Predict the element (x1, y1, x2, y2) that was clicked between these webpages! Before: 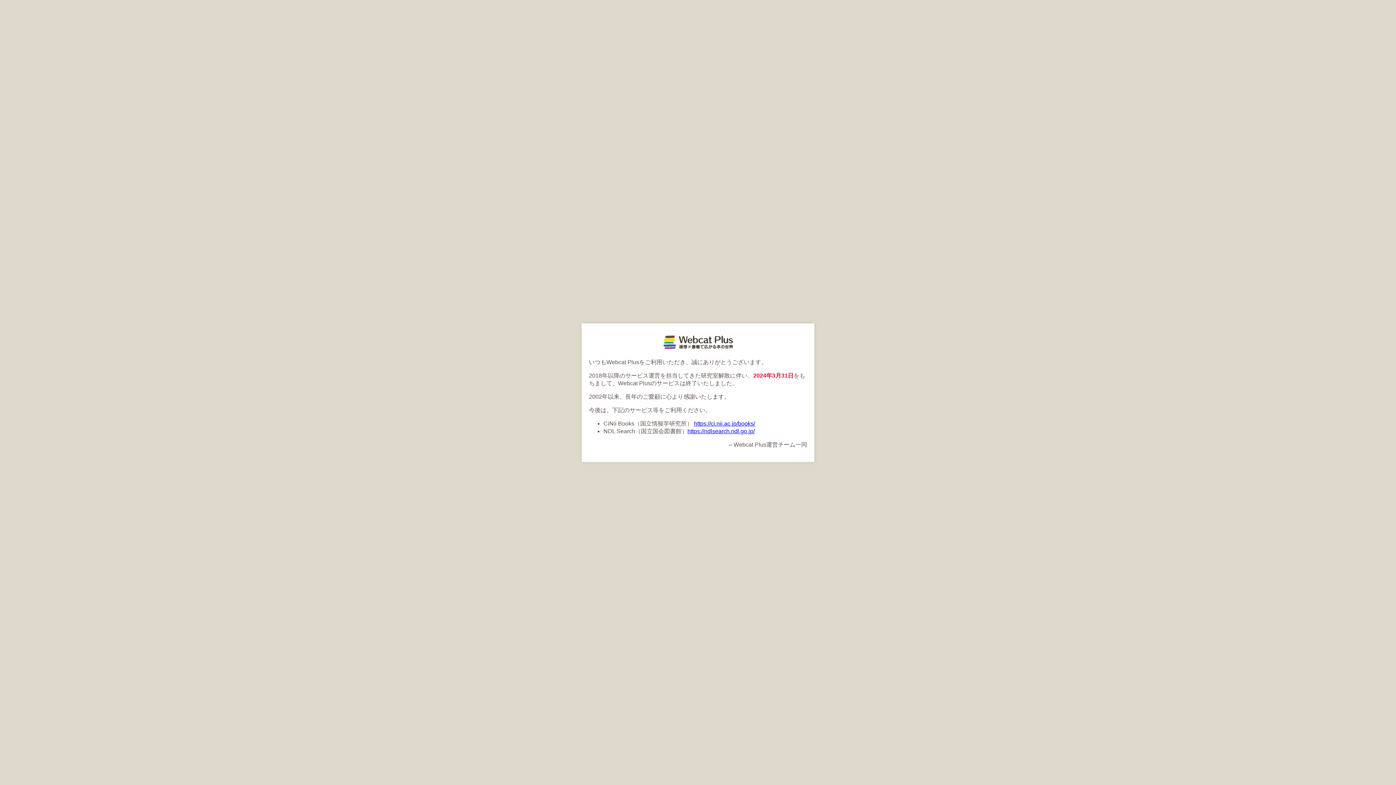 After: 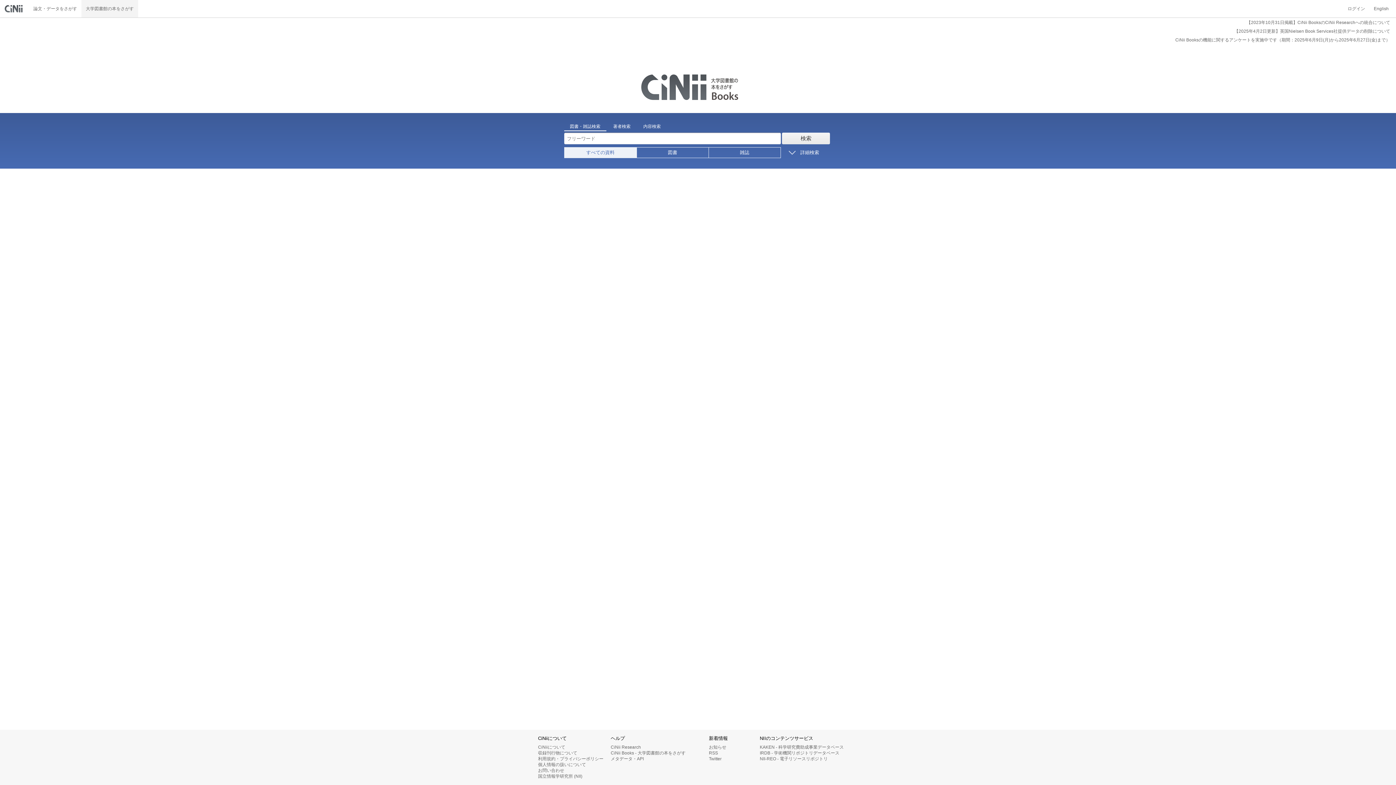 Action: bbox: (694, 420, 755, 426) label: https://ci.nii.ac.jp/books/